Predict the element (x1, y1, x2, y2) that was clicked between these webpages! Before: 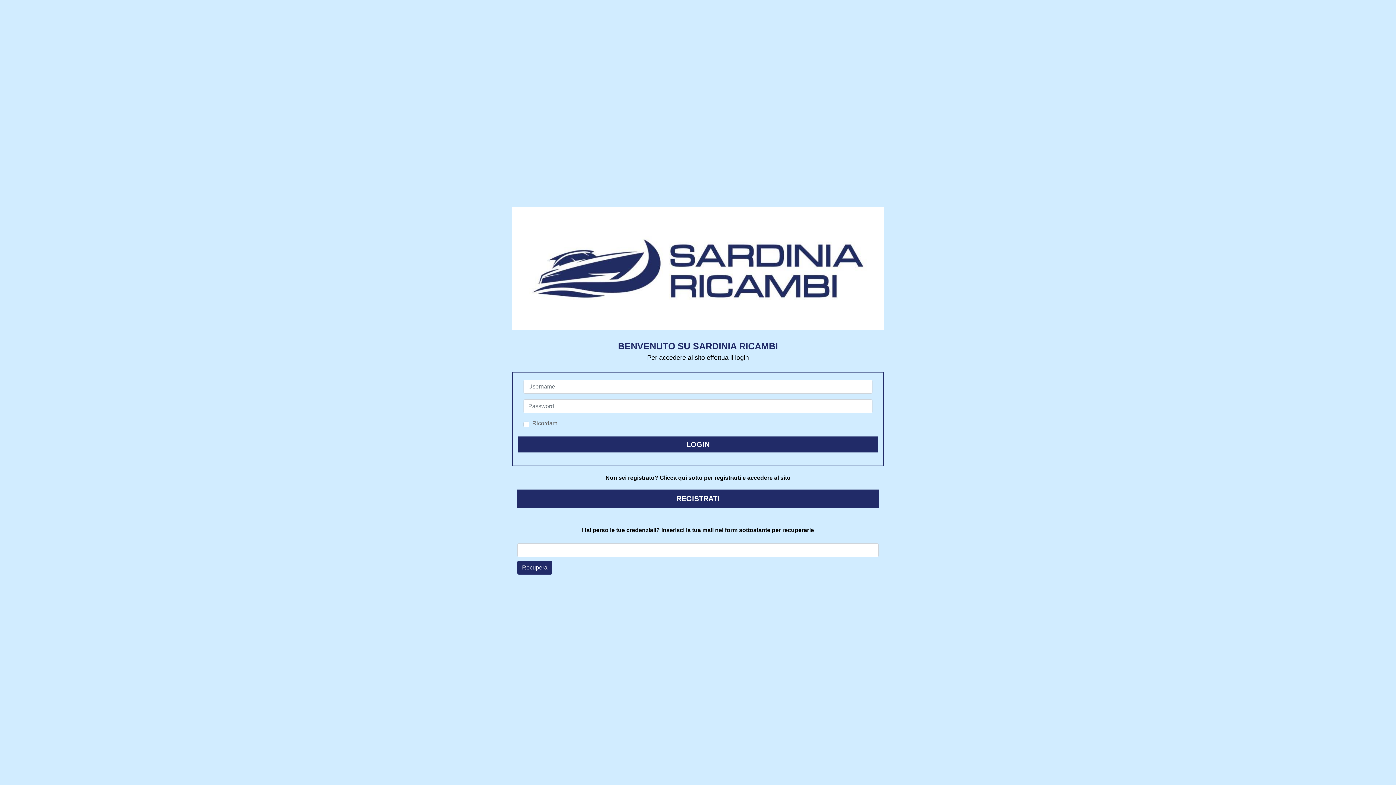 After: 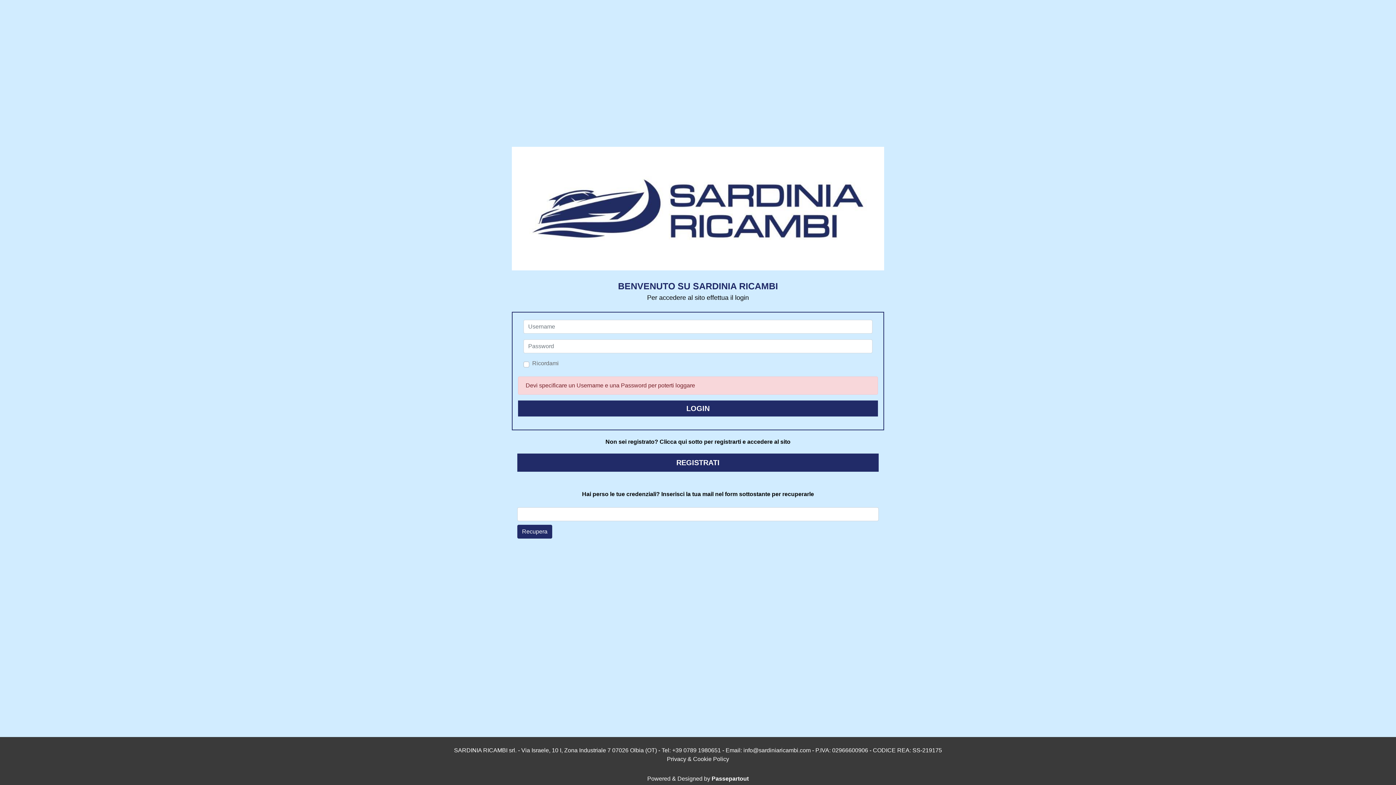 Action: bbox: (518, 436, 878, 452)